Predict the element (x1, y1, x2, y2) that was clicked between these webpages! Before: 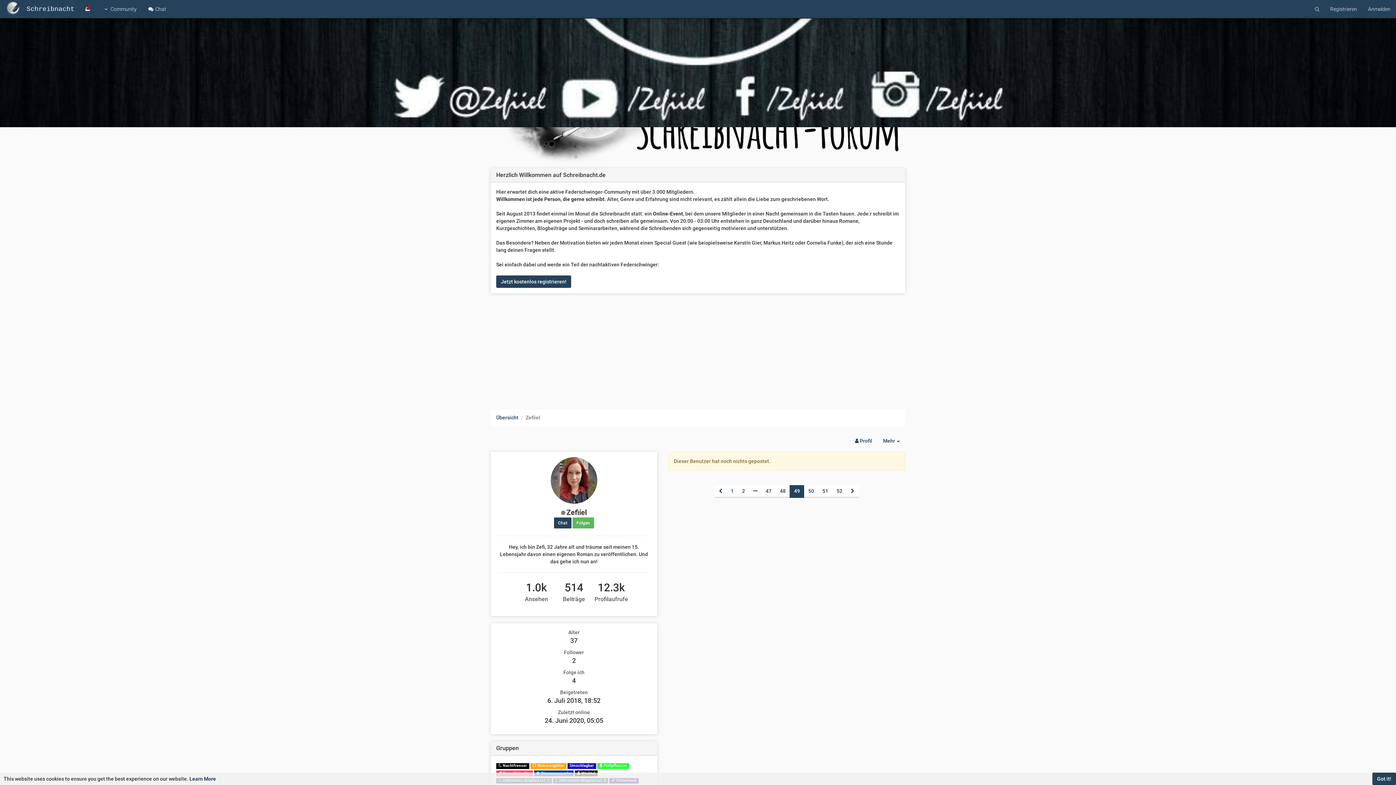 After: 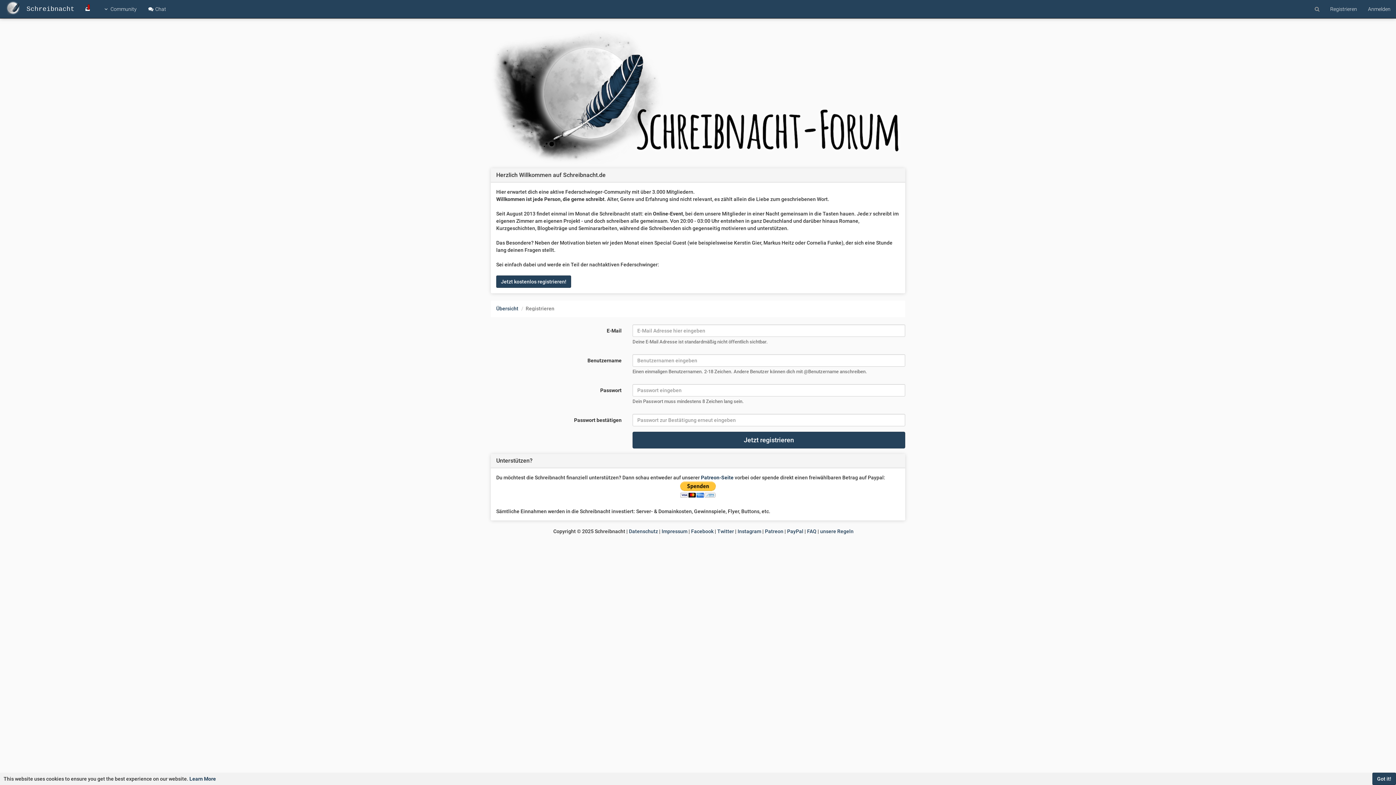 Action: bbox: (1325, 0, 1362, 18) label: Registrieren